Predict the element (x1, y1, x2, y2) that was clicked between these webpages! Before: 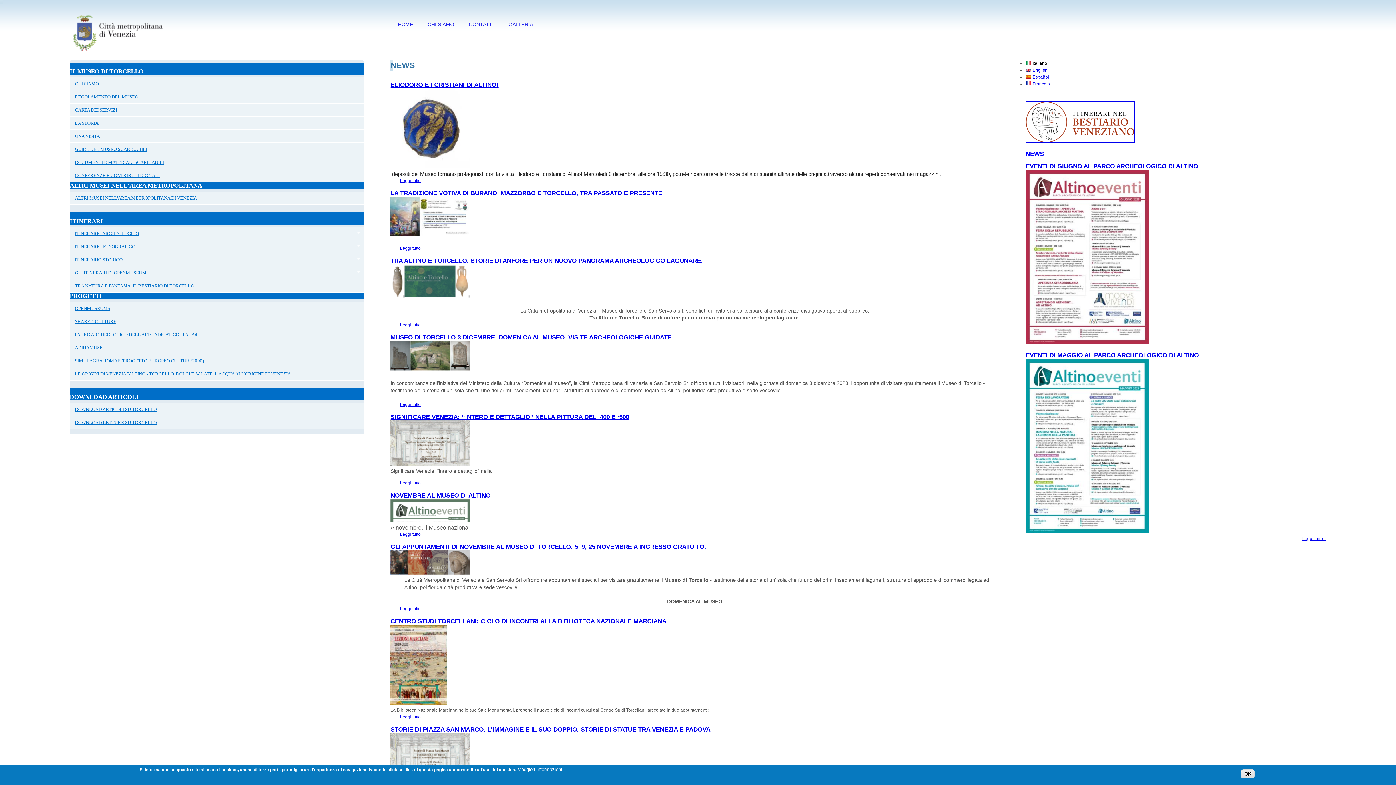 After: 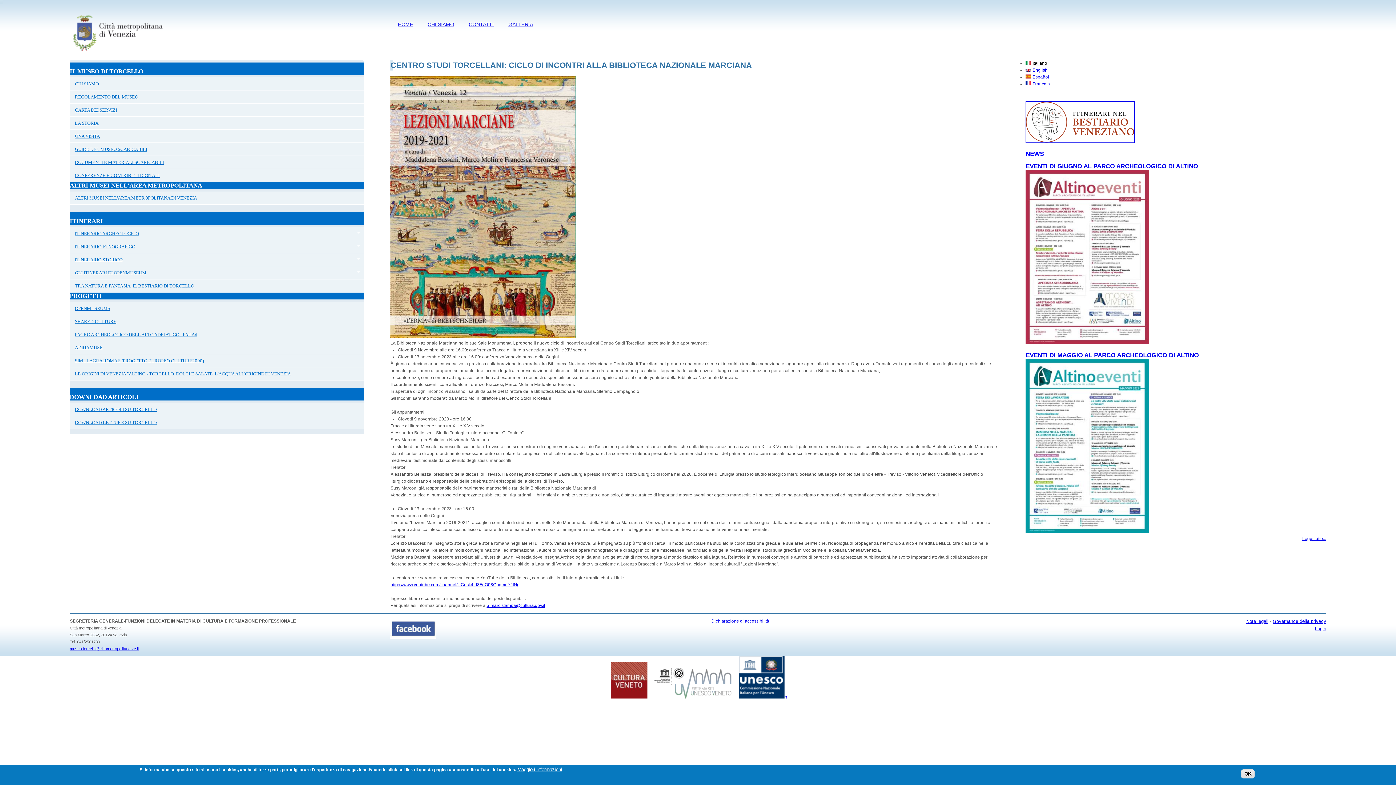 Action: bbox: (390, 618, 666, 625) label: CENTRO STUDI TORCELLANI: CICLO DI INCONTRI ALLA BIBLIOTECA NAZIONALE MARCIANA